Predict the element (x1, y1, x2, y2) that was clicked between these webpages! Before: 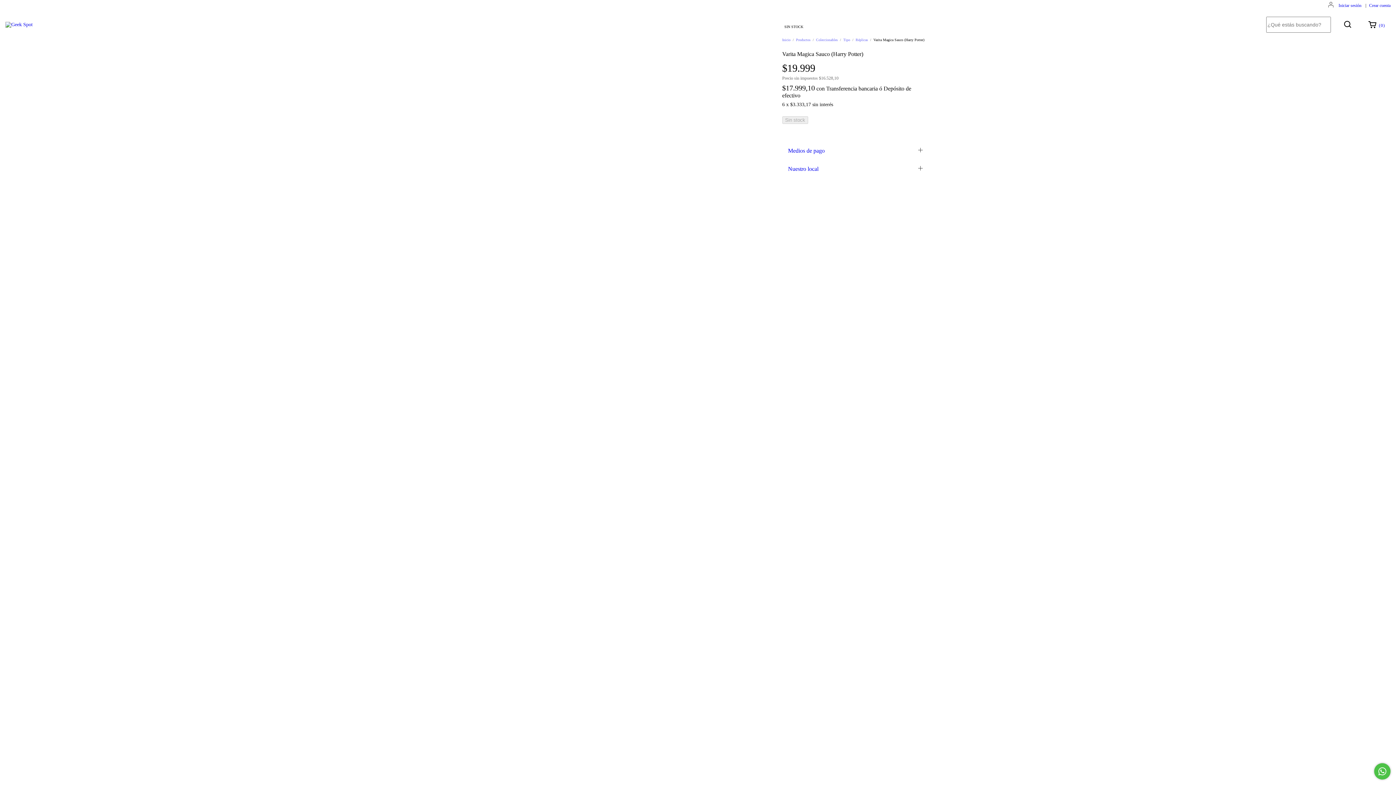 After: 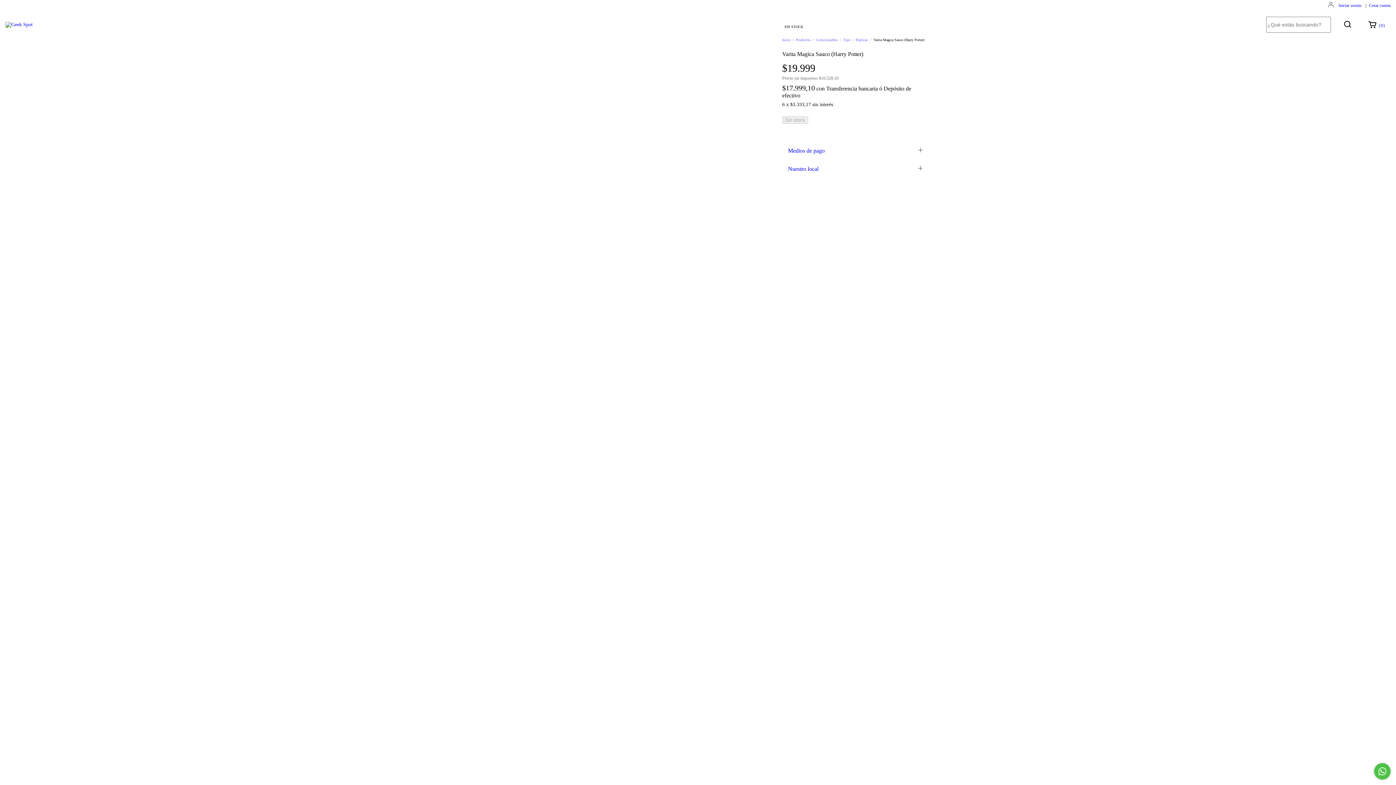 Action: label: Medios de pago bbox: (782, 141, 928, 159)